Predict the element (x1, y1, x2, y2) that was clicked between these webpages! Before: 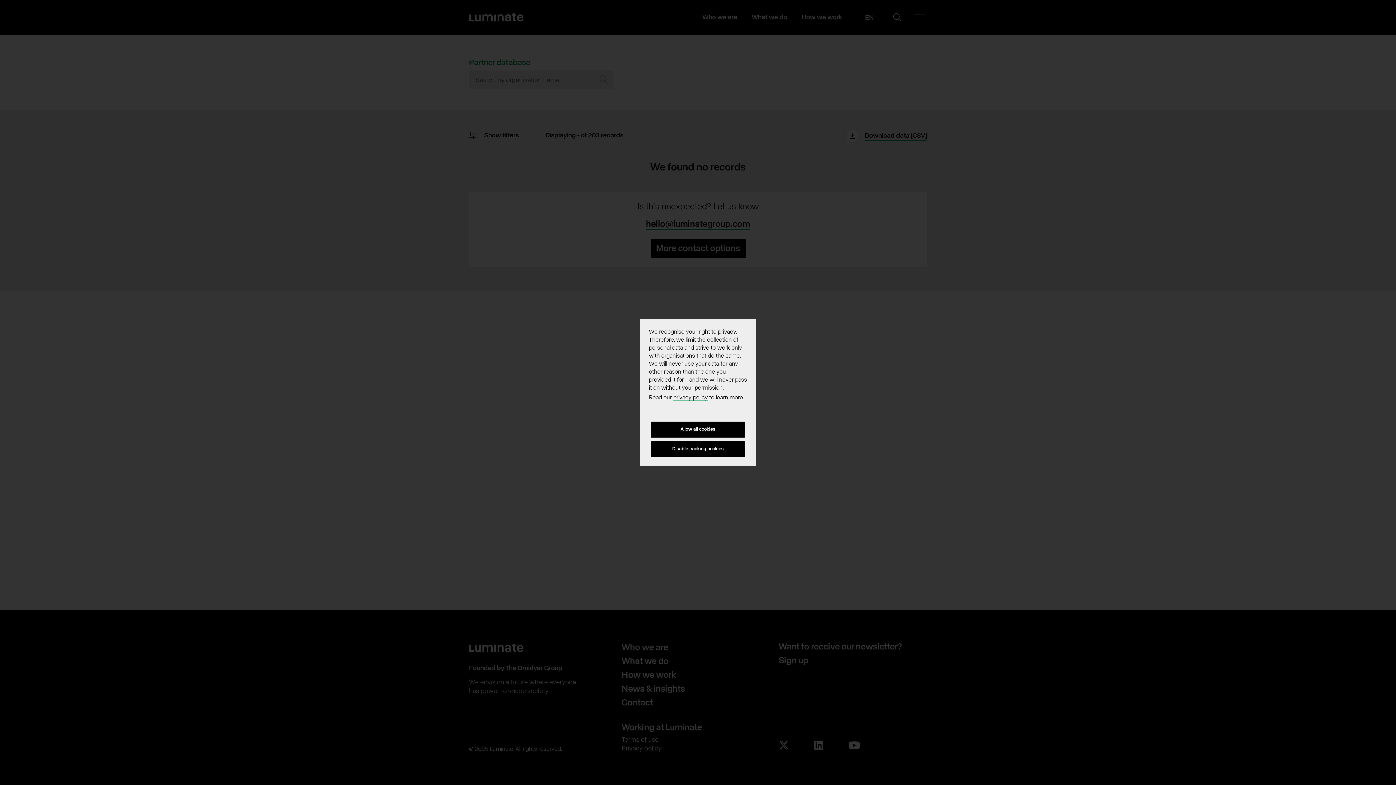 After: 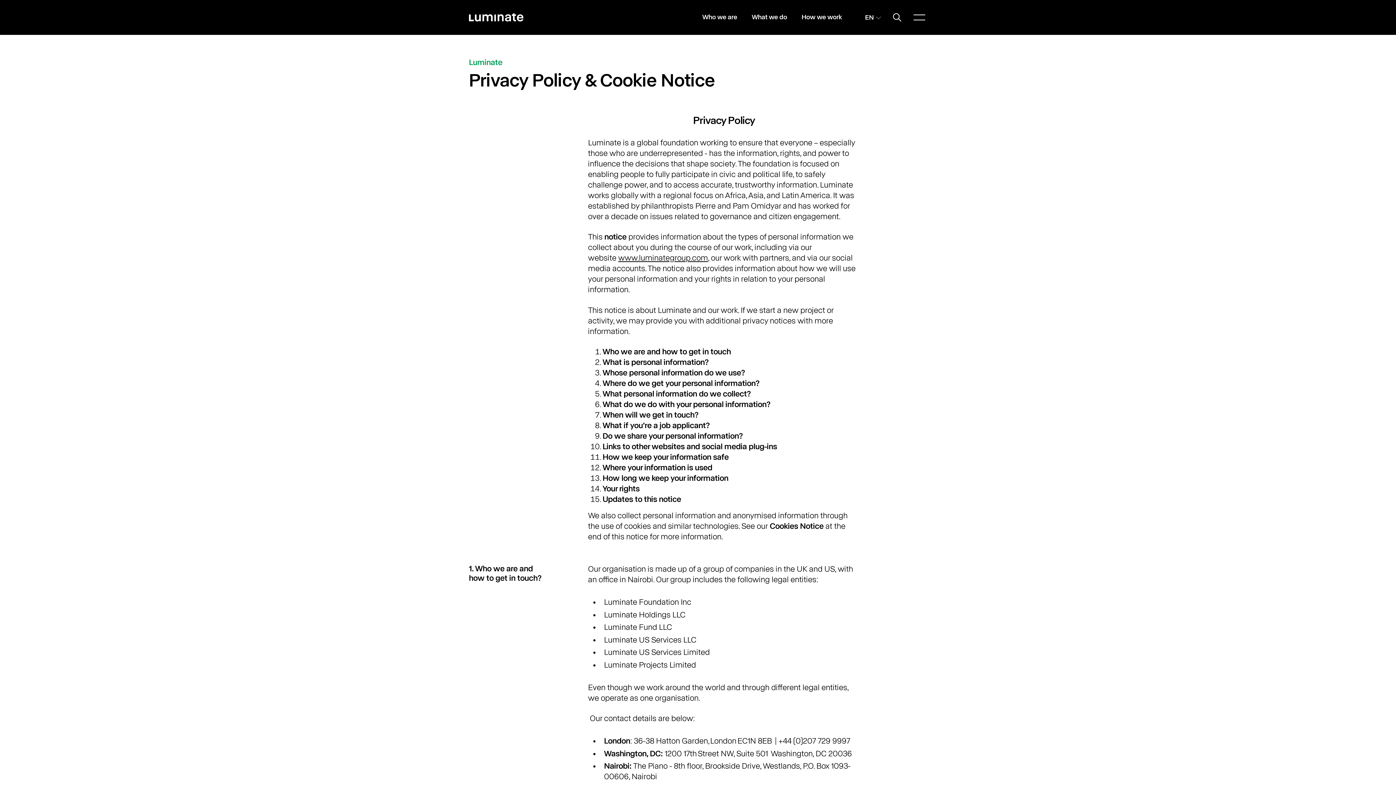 Action: label: privacy policy bbox: (673, 394, 708, 401)